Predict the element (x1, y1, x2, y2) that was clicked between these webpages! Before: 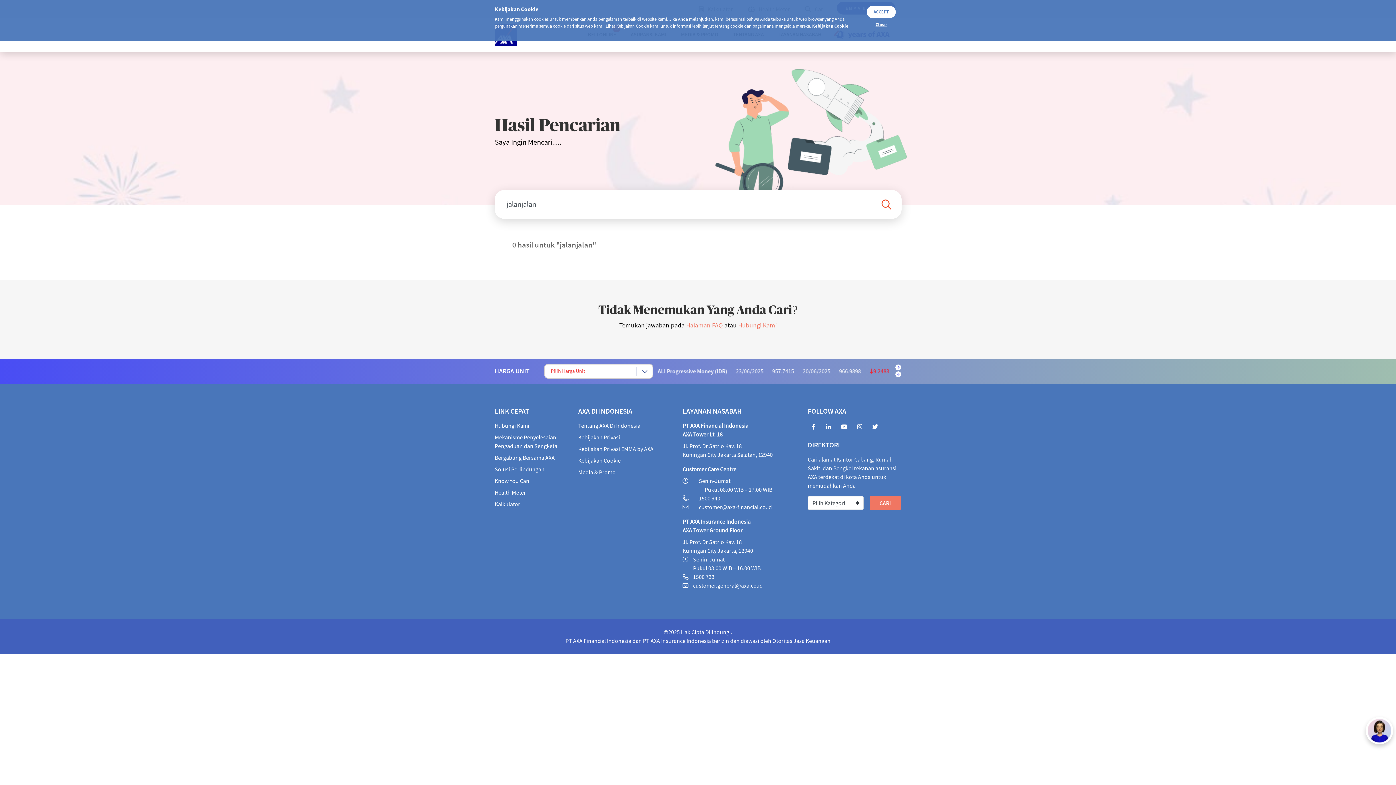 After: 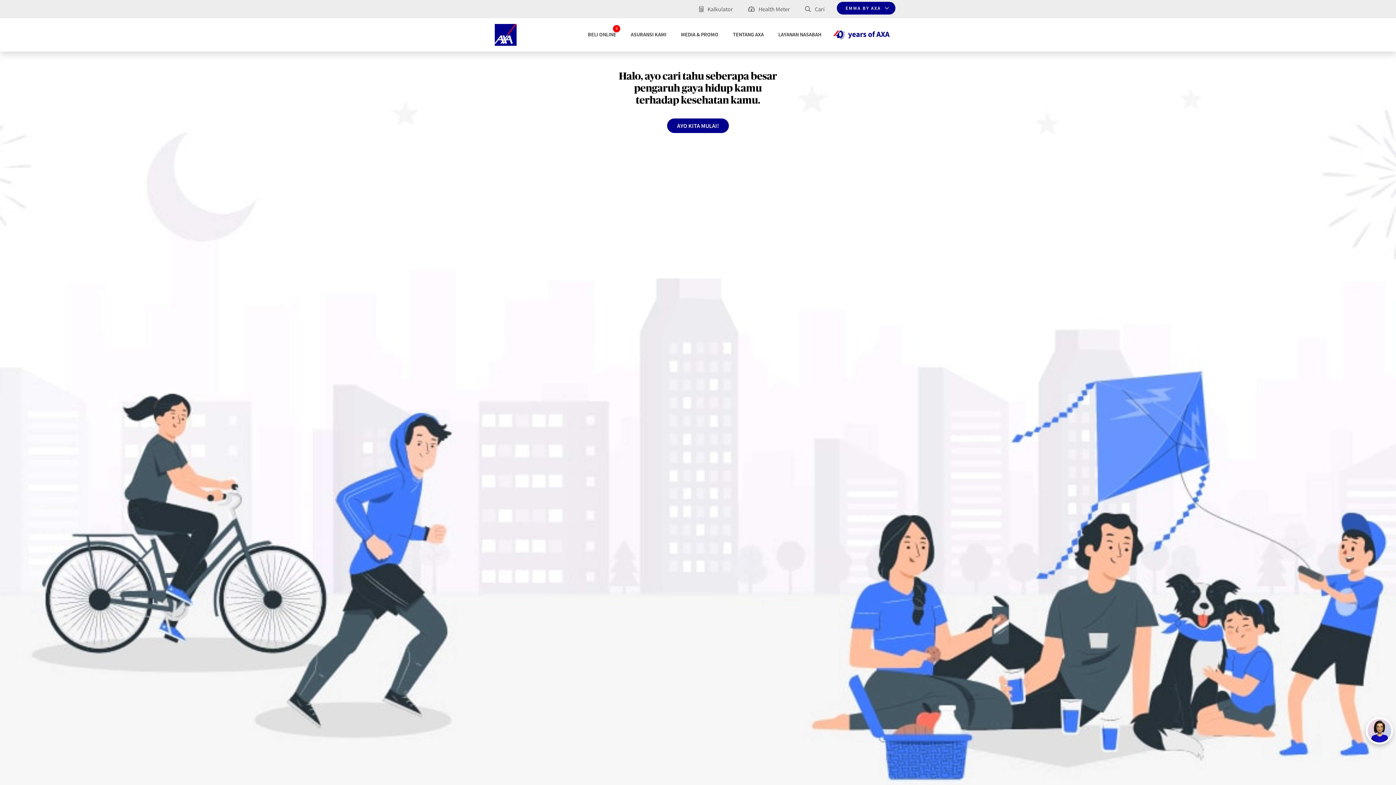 Action: label: Health Meter bbox: (494, 488, 526, 496)